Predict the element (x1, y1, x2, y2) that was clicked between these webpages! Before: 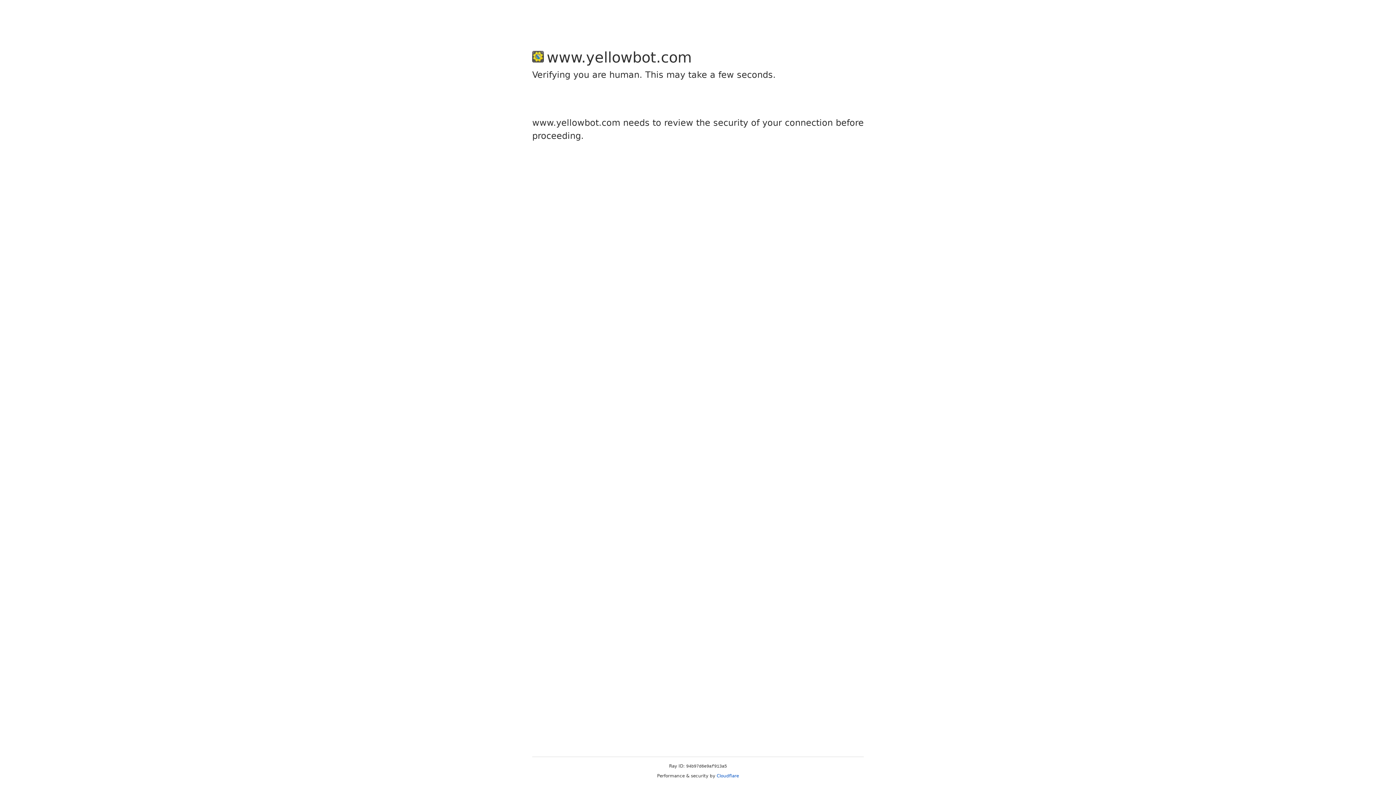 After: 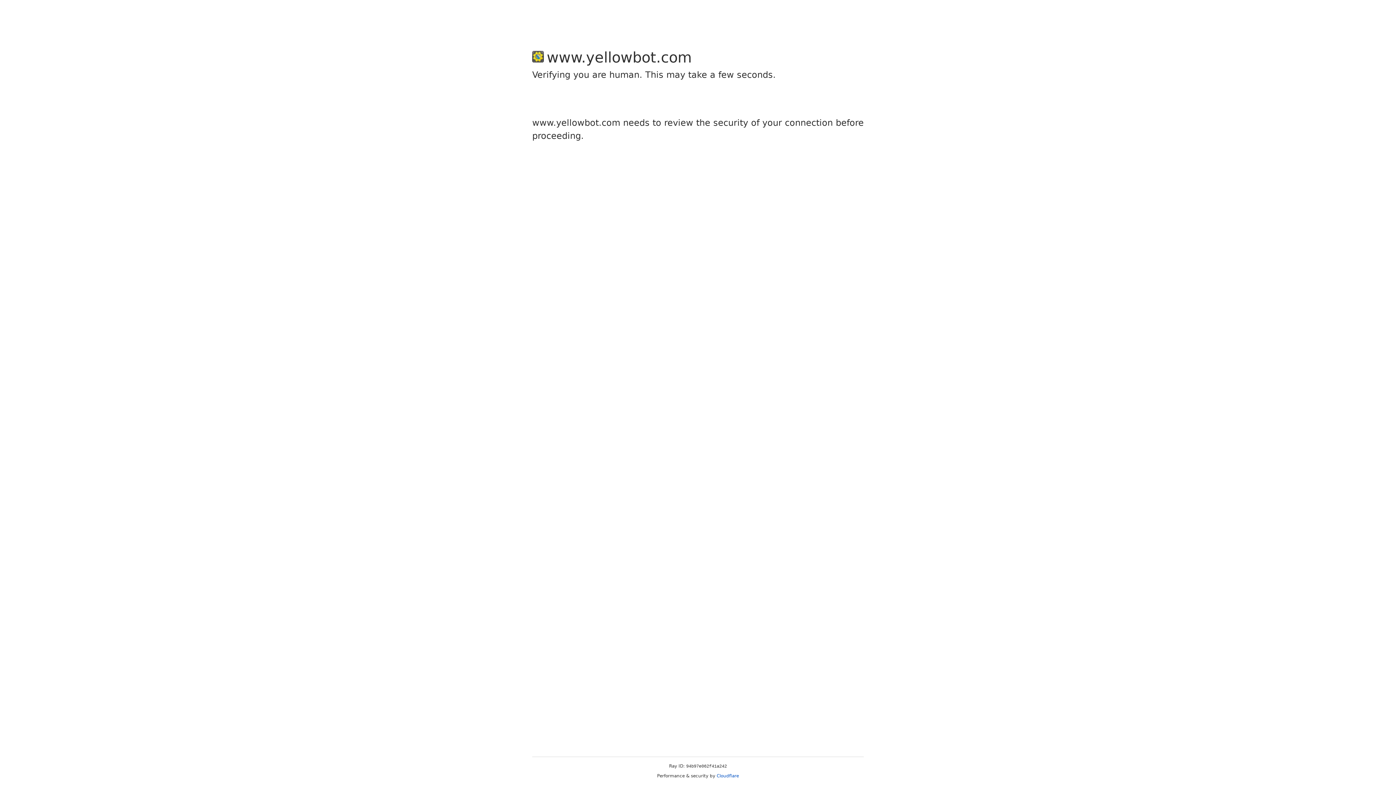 Action: label: Cloudflare bbox: (716, 773, 739, 778)